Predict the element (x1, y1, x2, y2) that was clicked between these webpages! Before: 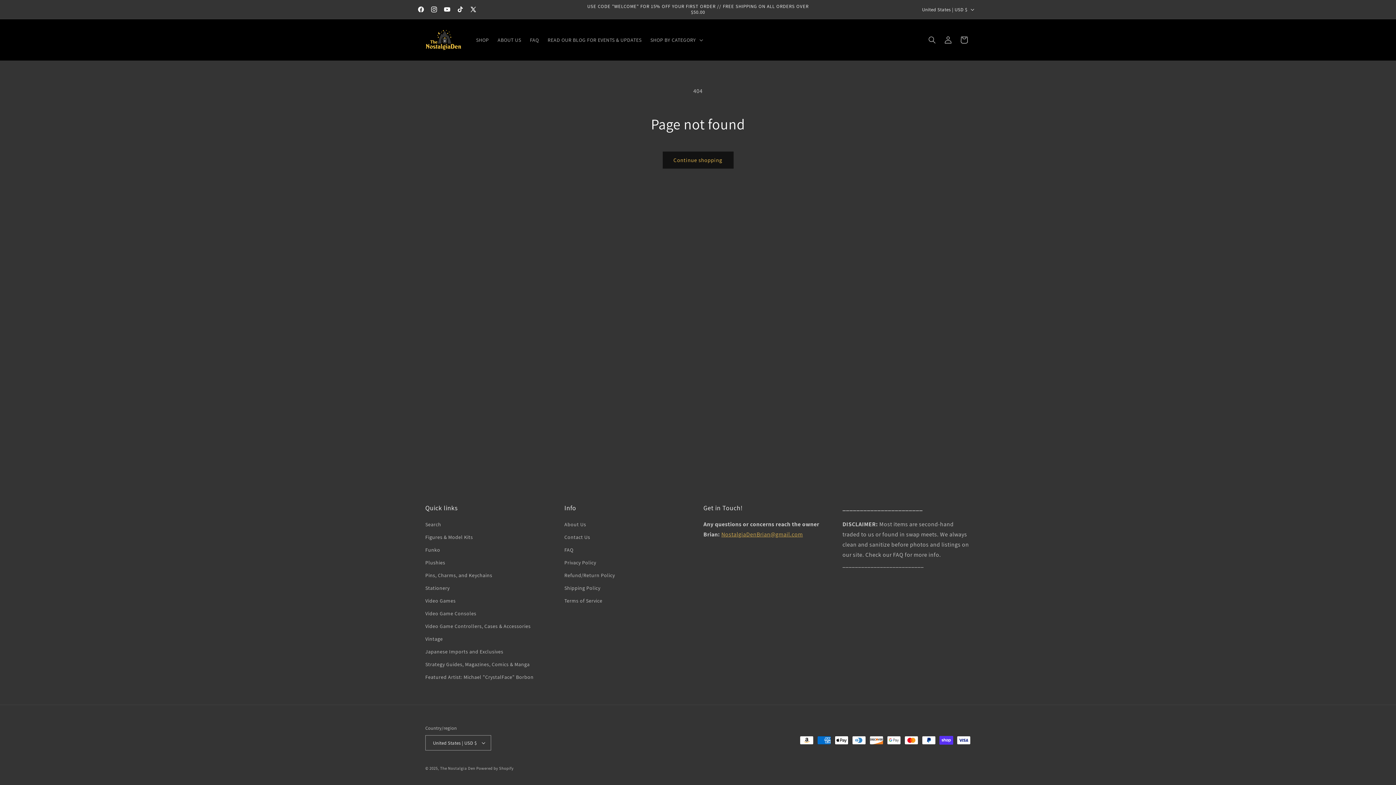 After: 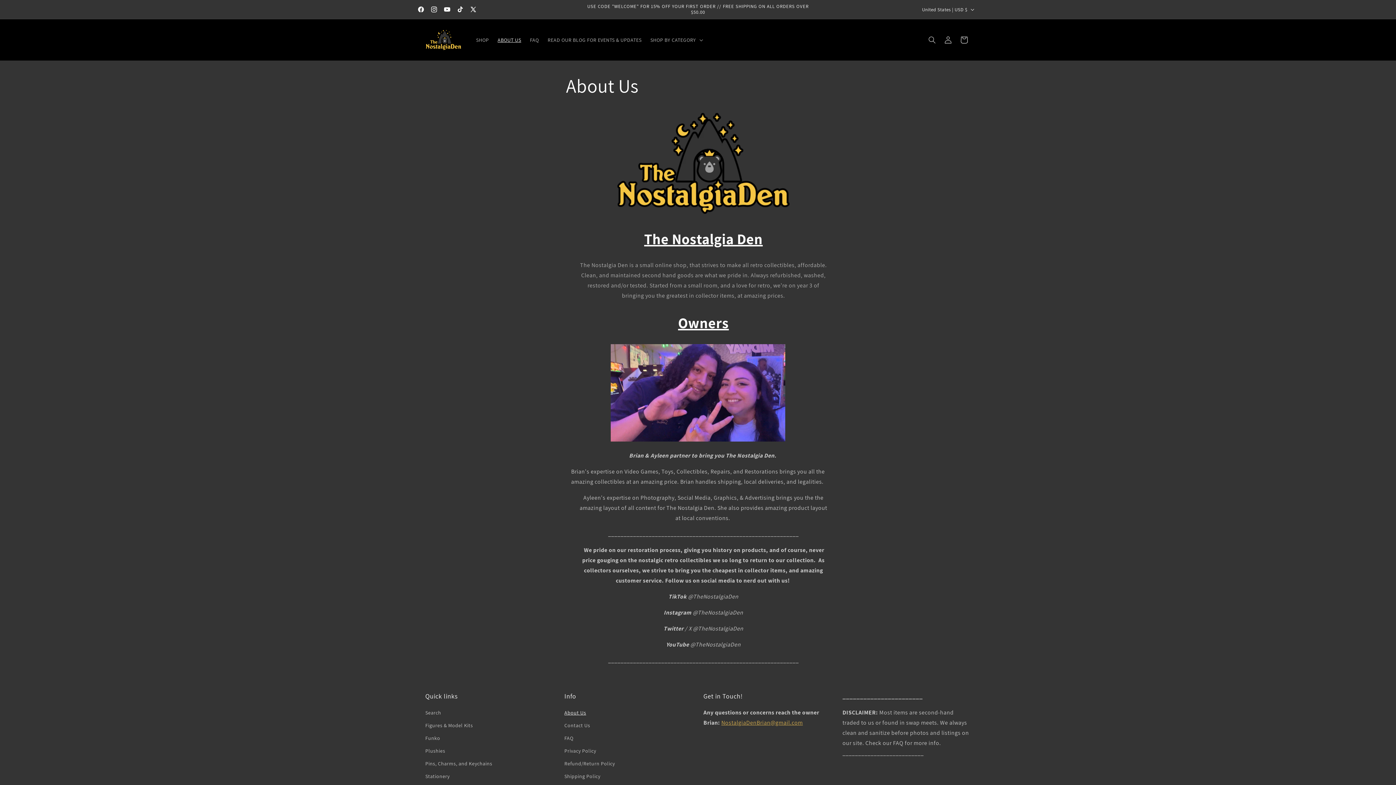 Action: label: ABOUT US bbox: (493, 32, 525, 47)